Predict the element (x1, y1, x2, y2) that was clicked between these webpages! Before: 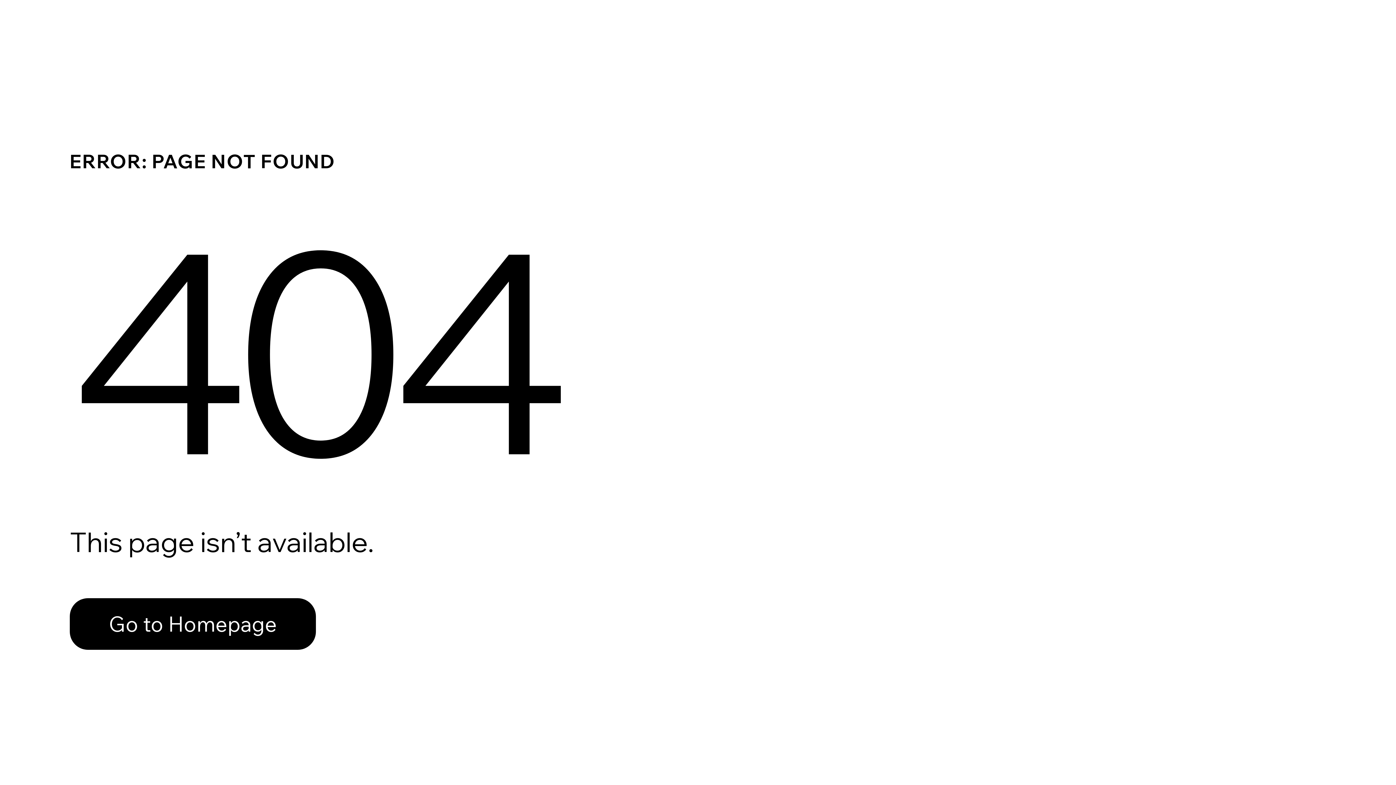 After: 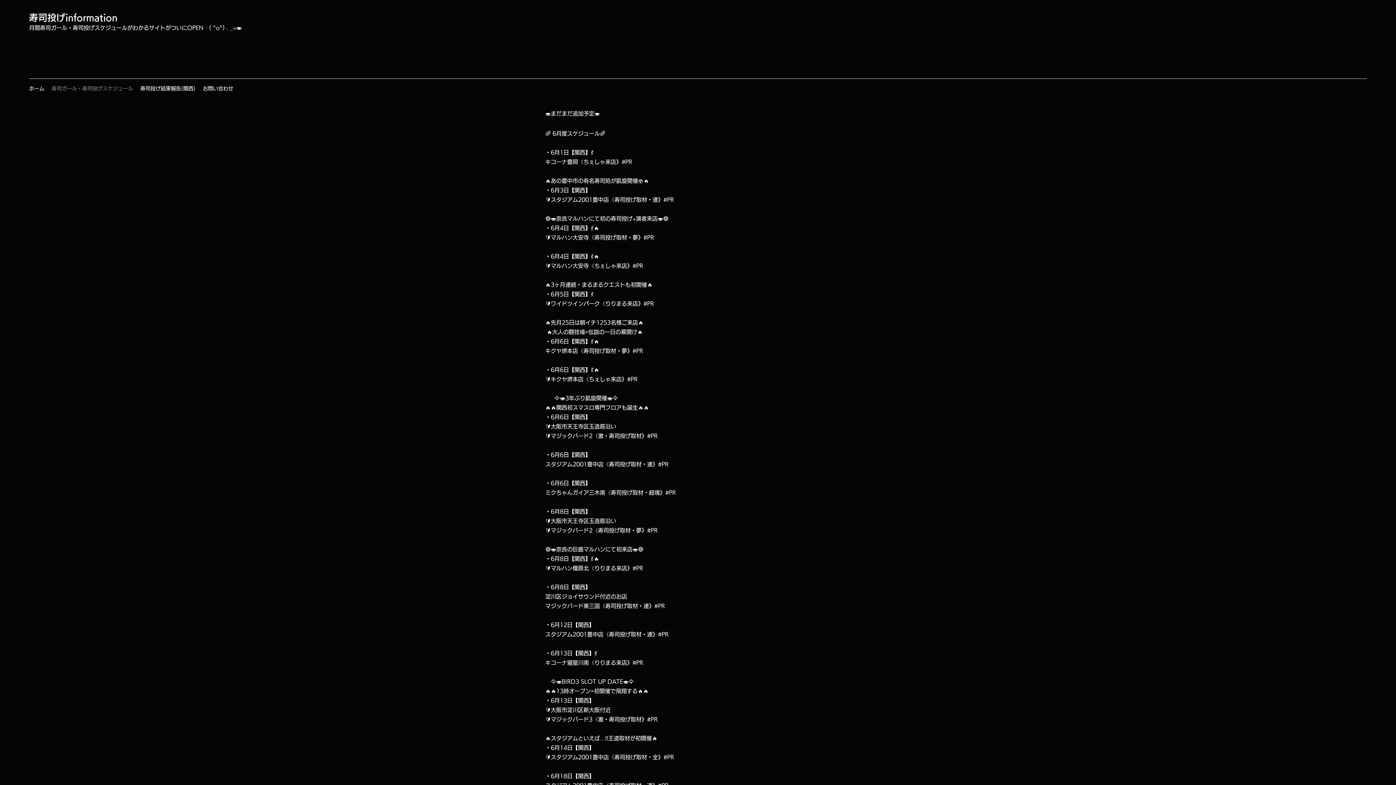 Action: bbox: (69, 582, 768, 659) label: Go to Homepage